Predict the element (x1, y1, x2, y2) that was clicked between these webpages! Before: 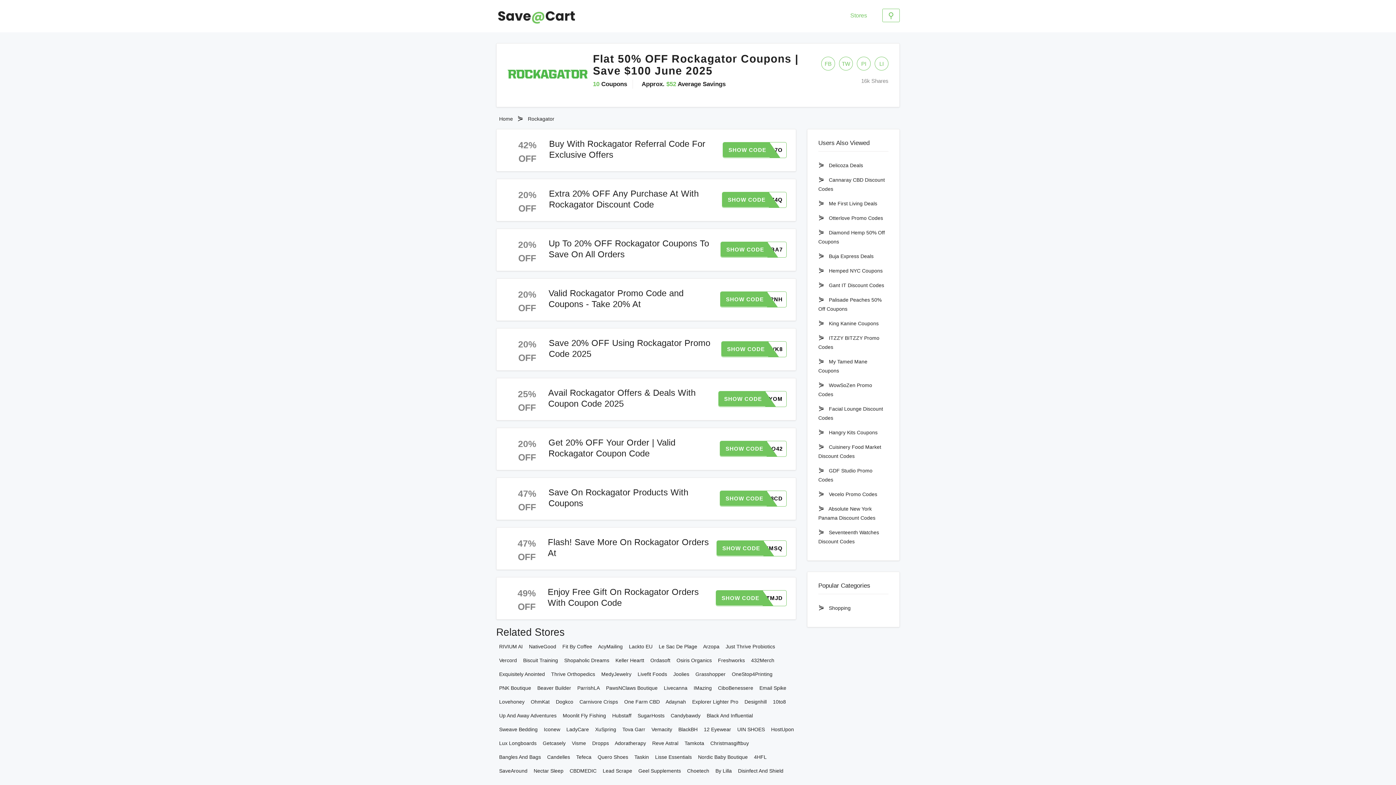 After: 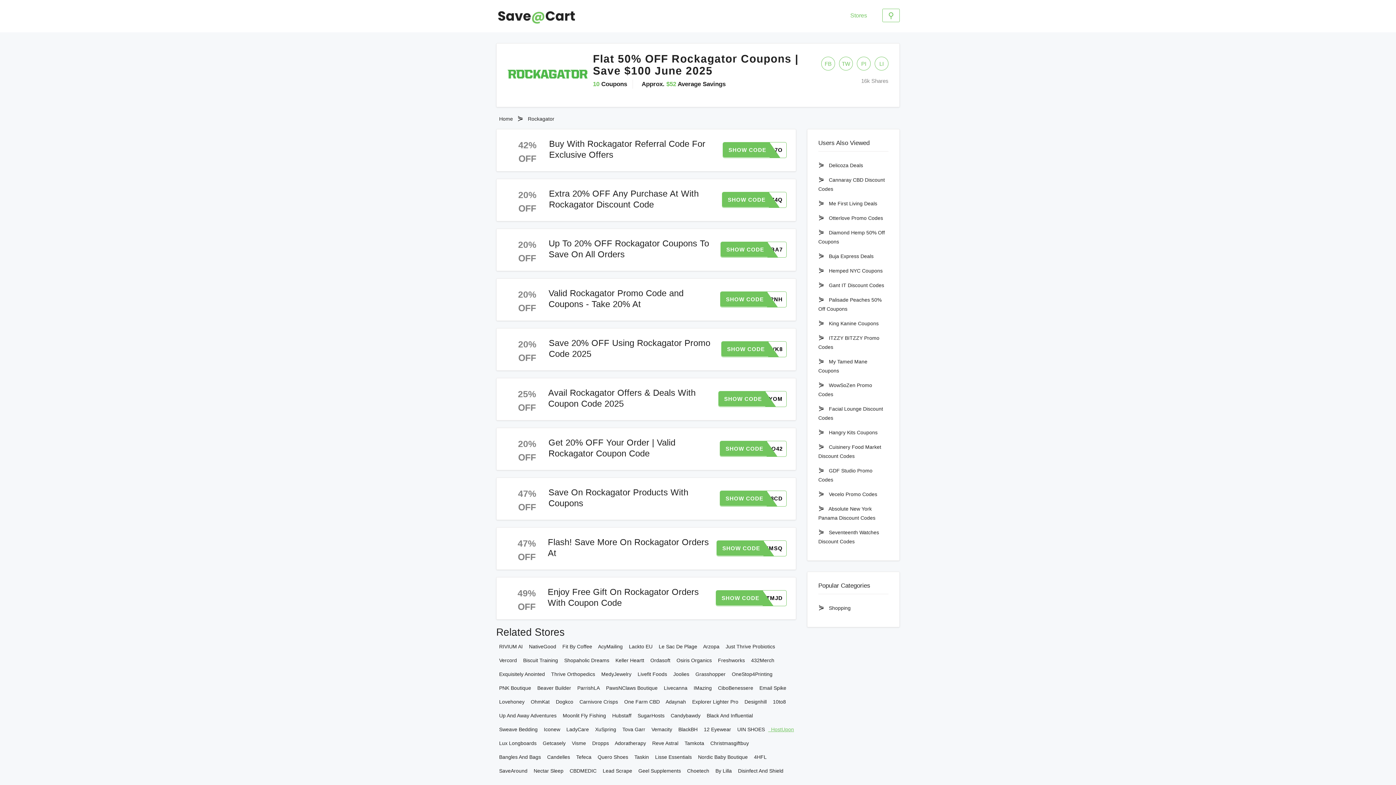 Action: bbox: (768, 726, 794, 732) label:   HostUpon